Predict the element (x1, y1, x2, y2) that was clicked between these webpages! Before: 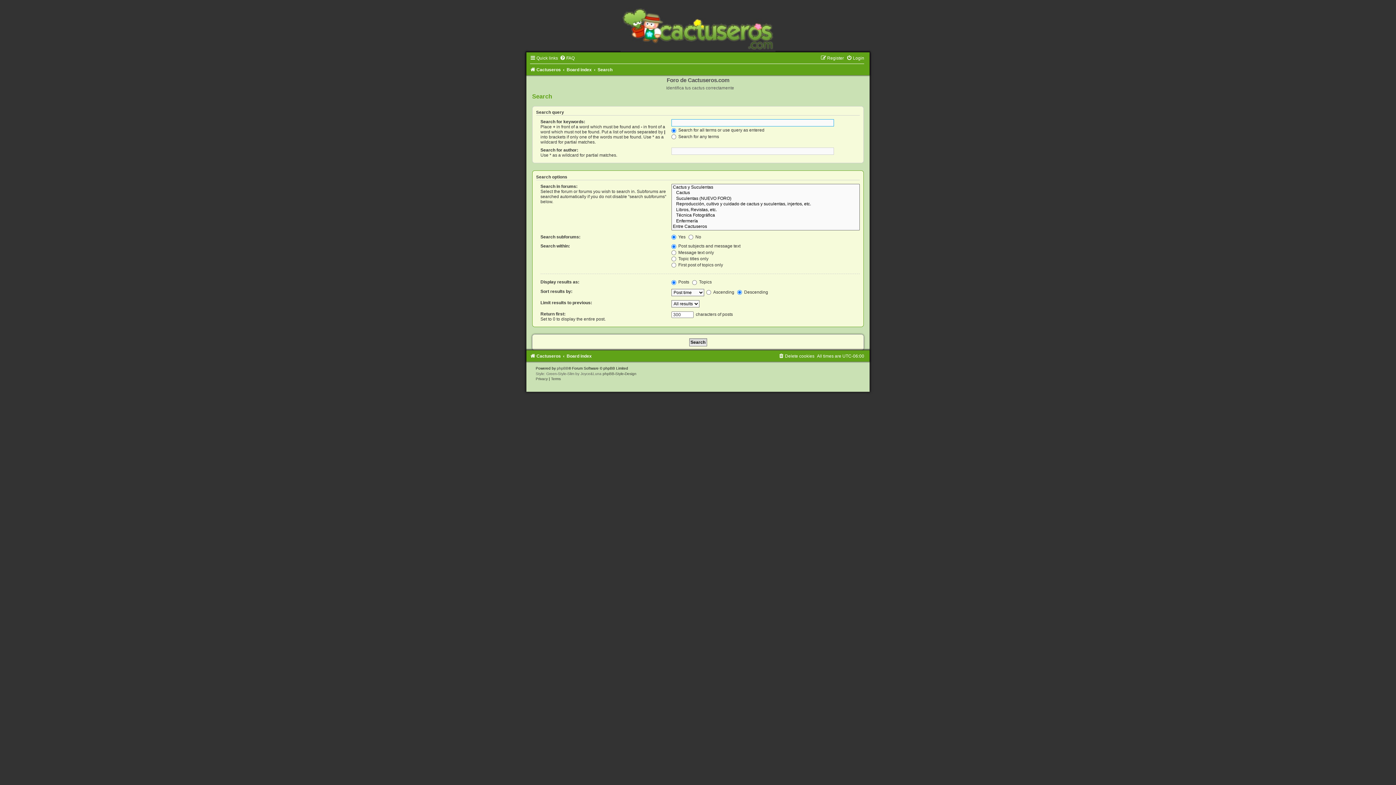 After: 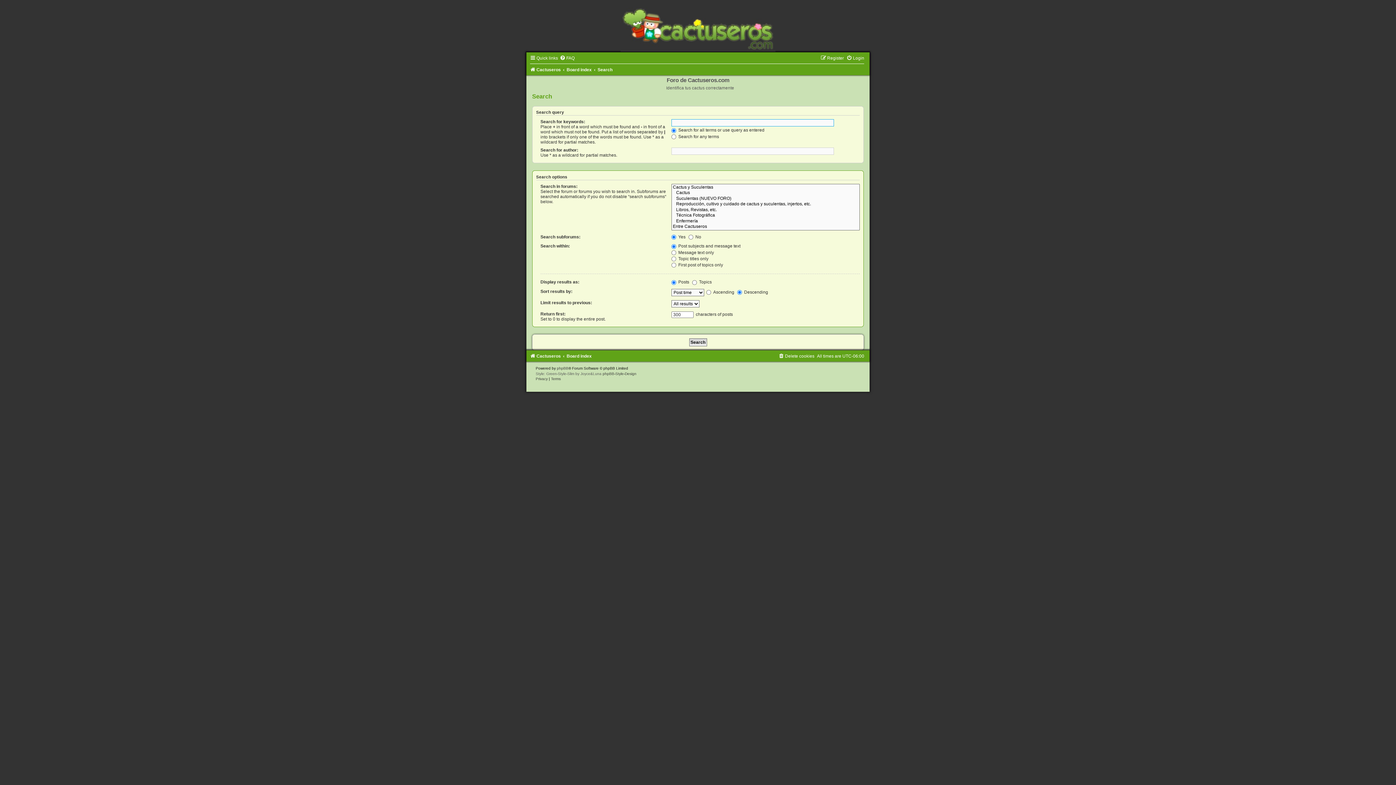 Action: label: Search bbox: (597, 67, 612, 72)